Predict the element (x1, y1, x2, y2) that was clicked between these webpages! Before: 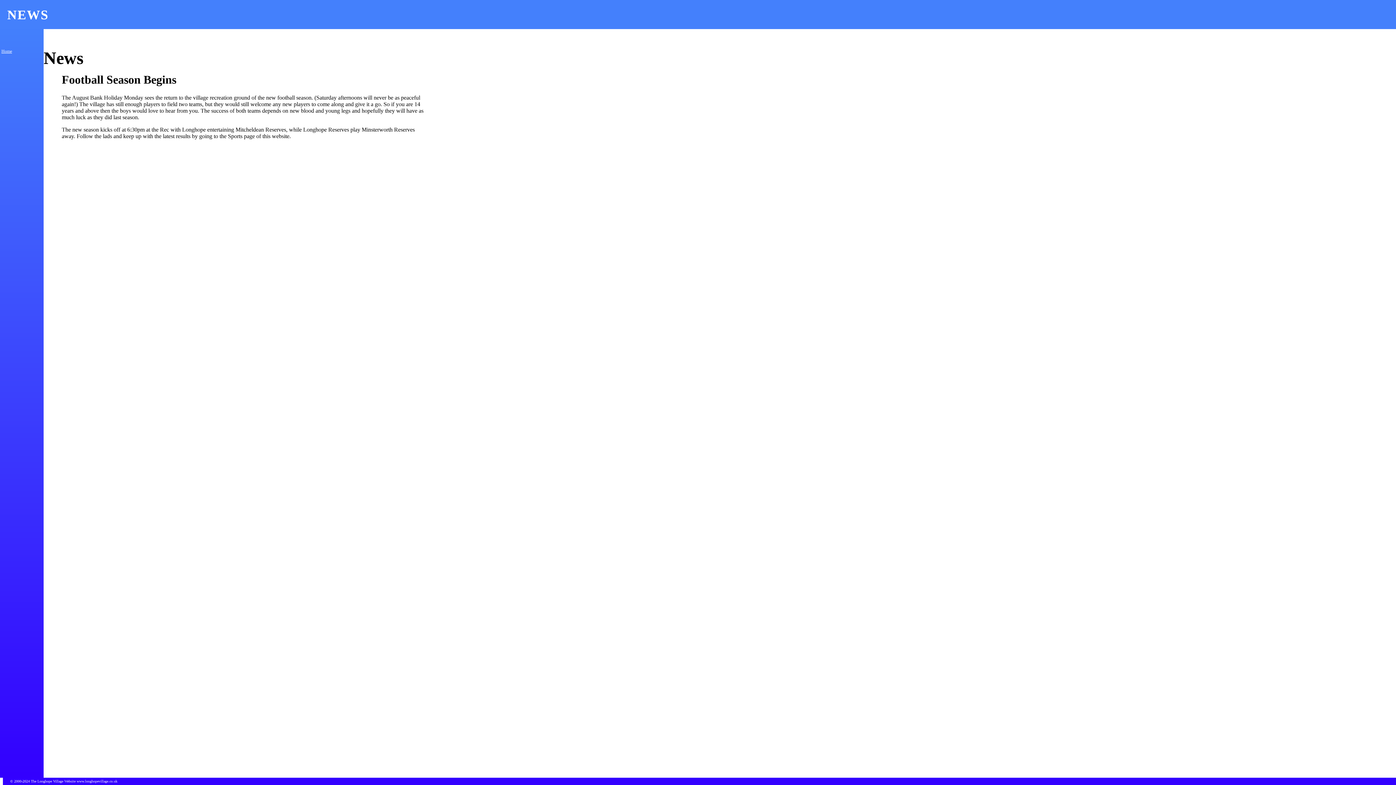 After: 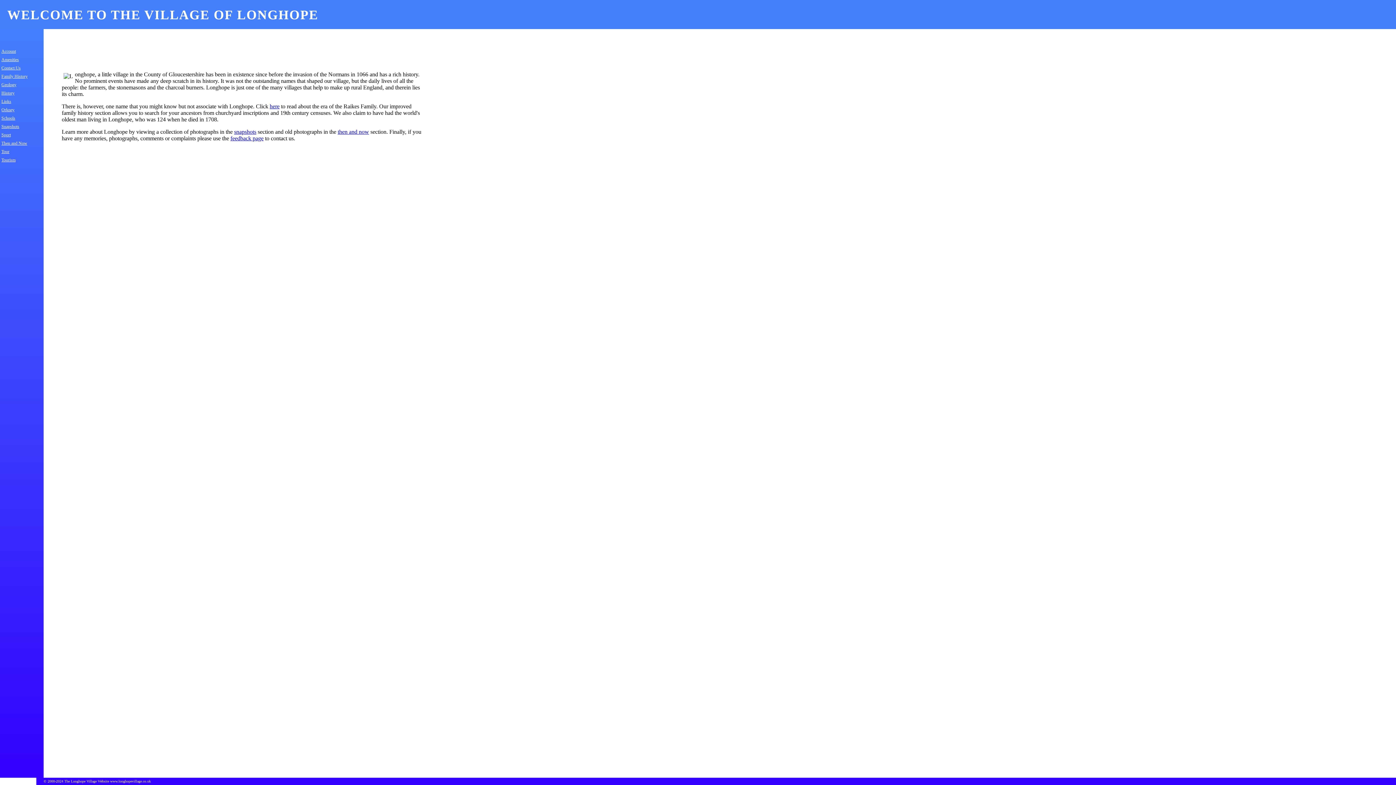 Action: label: Home bbox: (0, 47, 43, 55)